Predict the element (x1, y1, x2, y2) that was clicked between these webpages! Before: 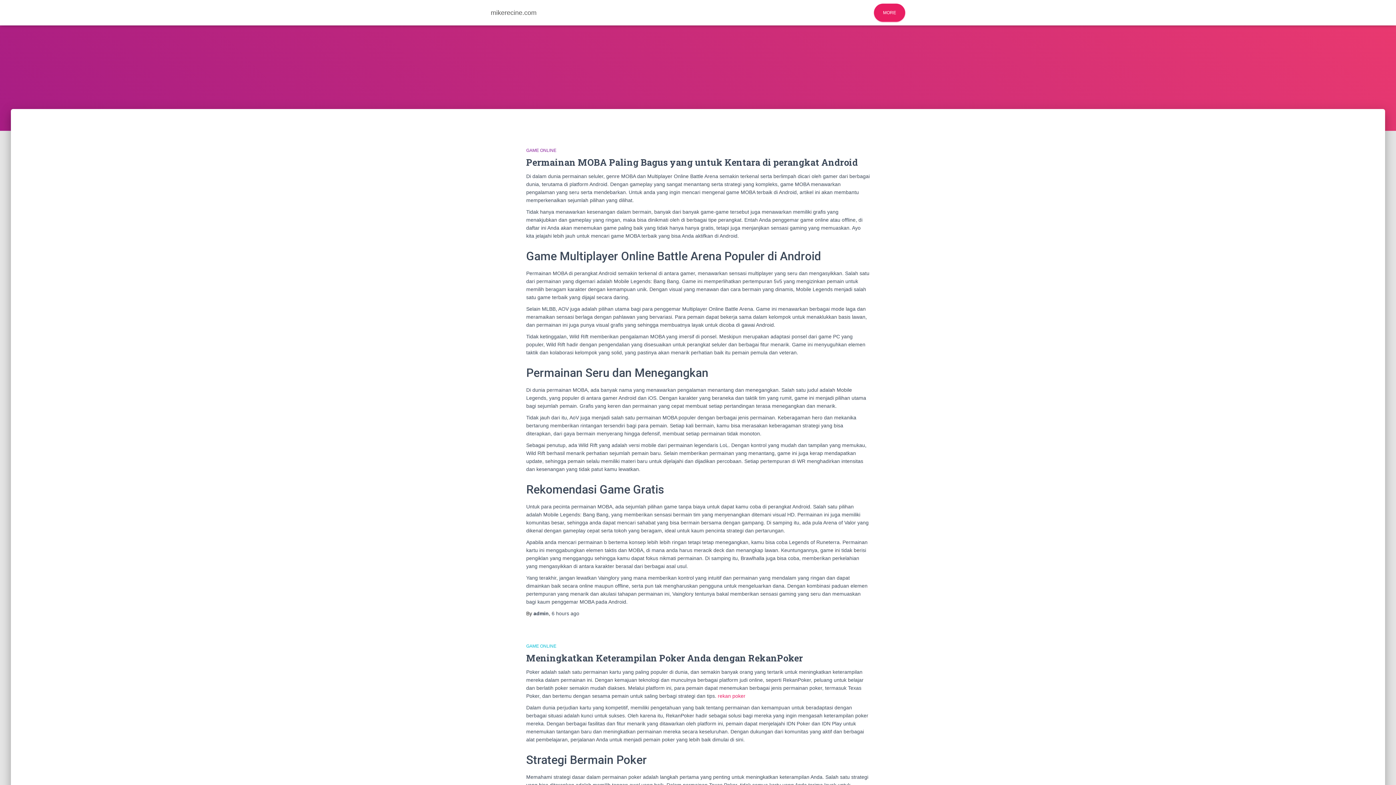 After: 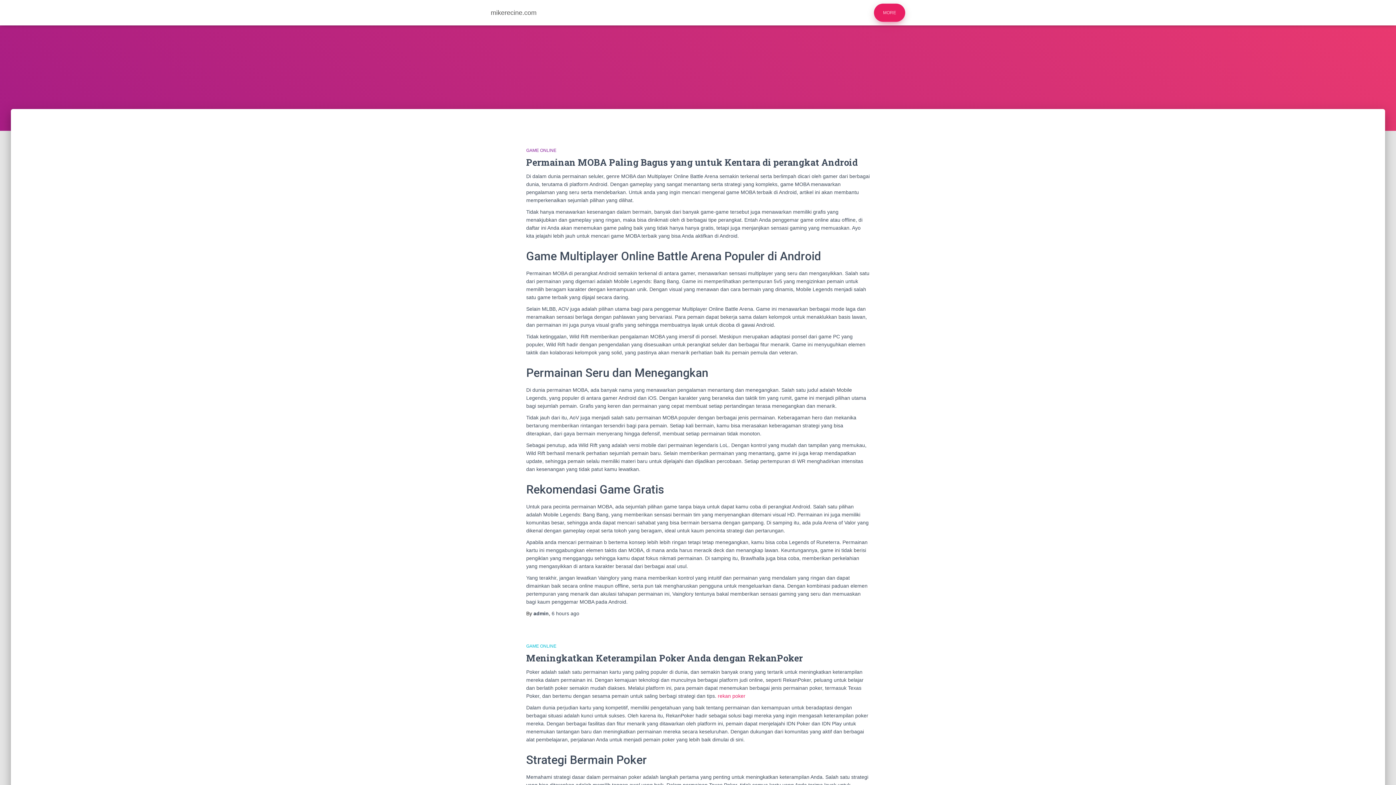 Action: label: MORE bbox: (877, 3, 901, 21)